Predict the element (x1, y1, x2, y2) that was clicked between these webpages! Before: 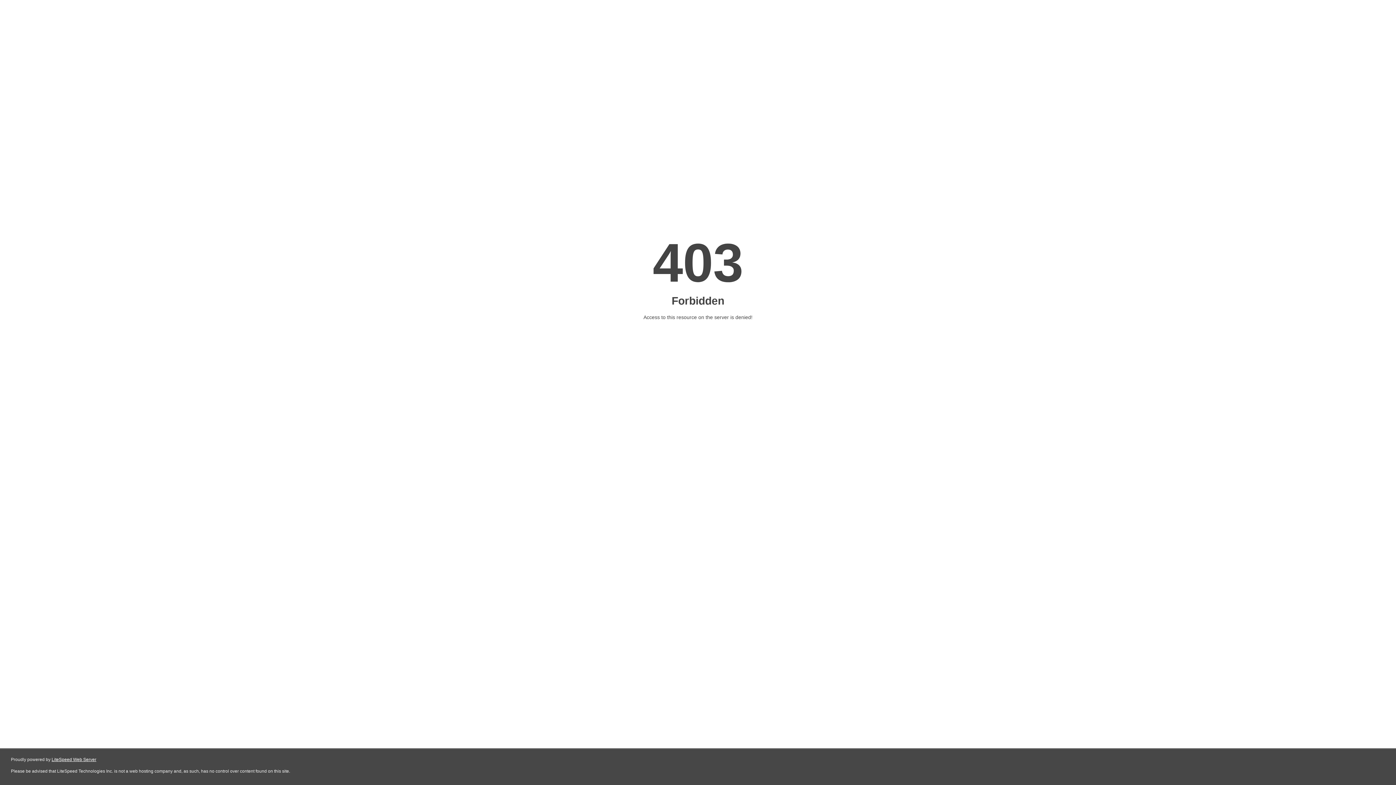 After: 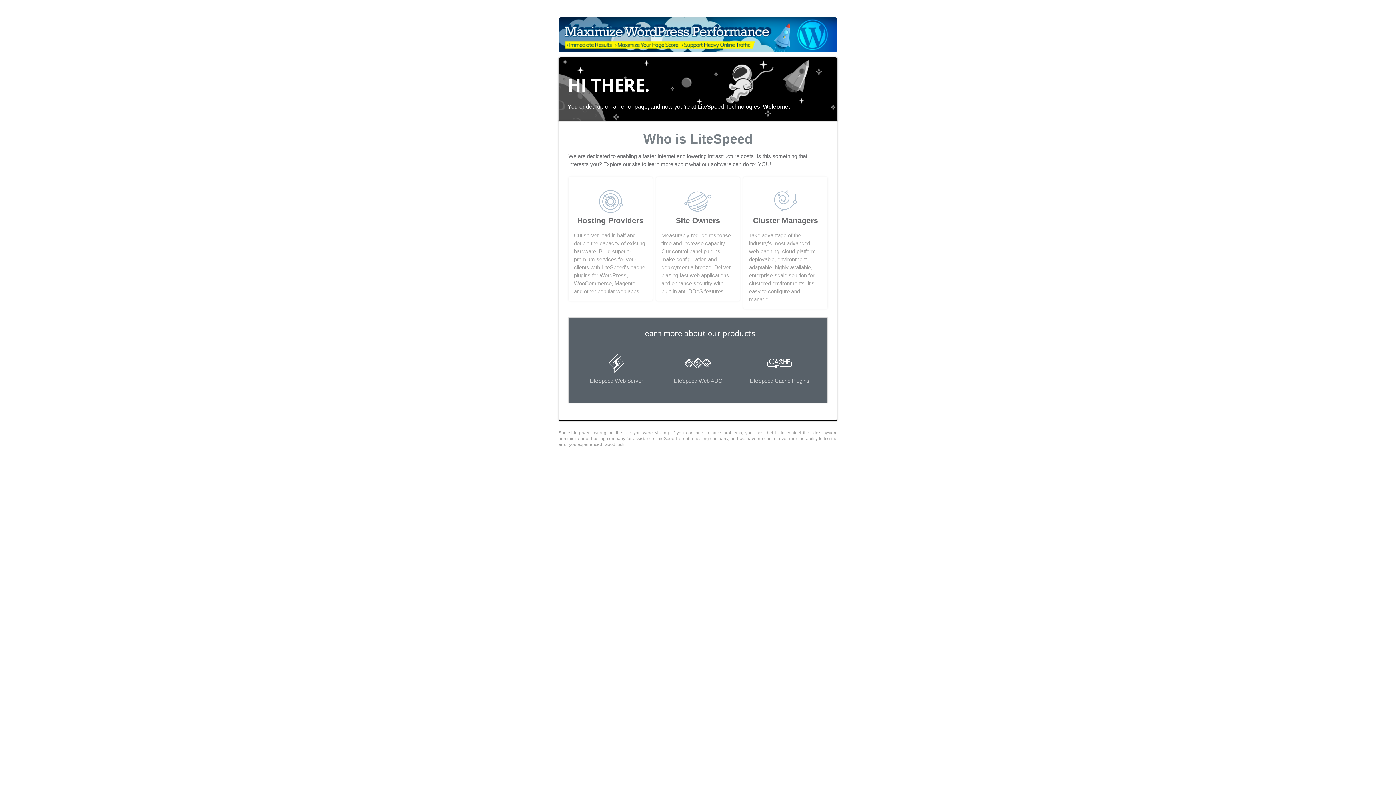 Action: bbox: (51, 757, 96, 762) label: LiteSpeed Web Server